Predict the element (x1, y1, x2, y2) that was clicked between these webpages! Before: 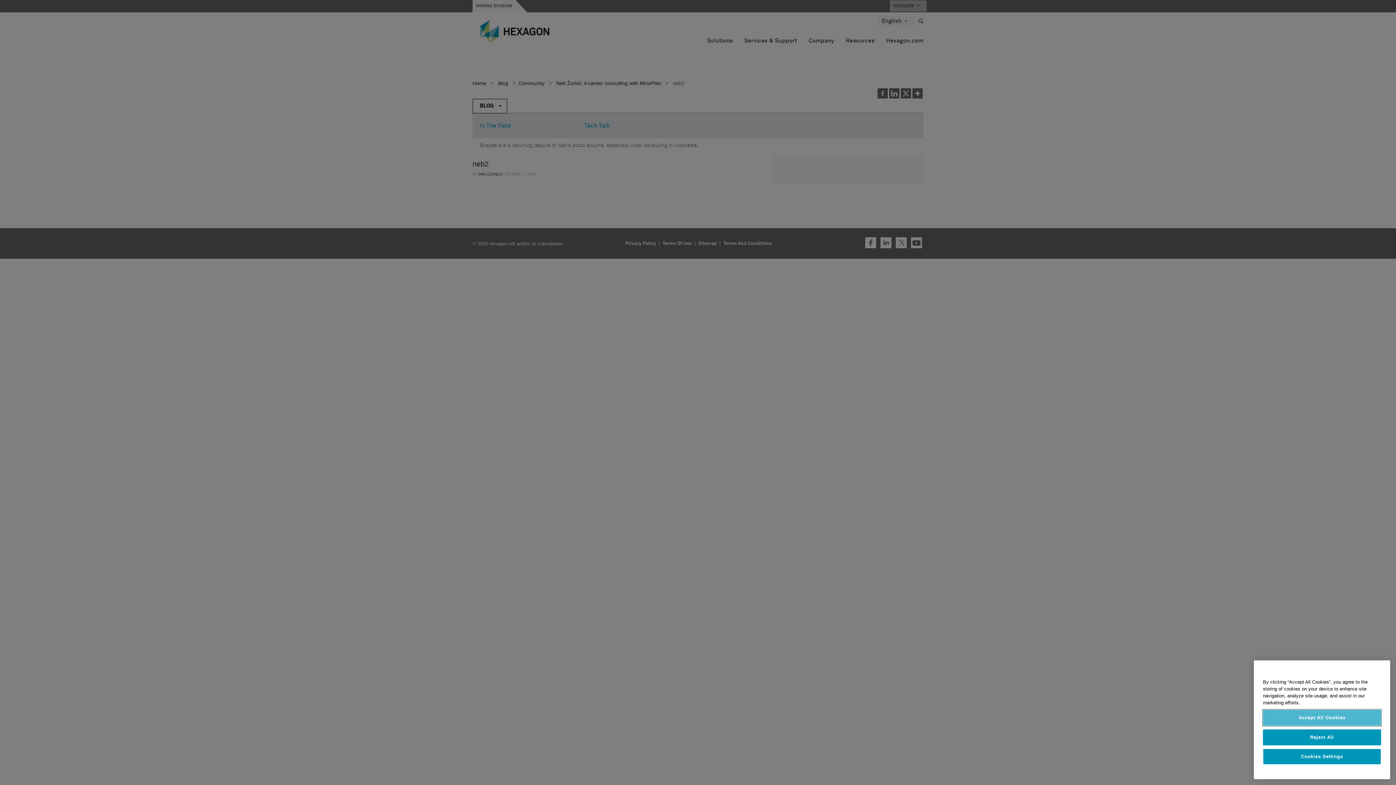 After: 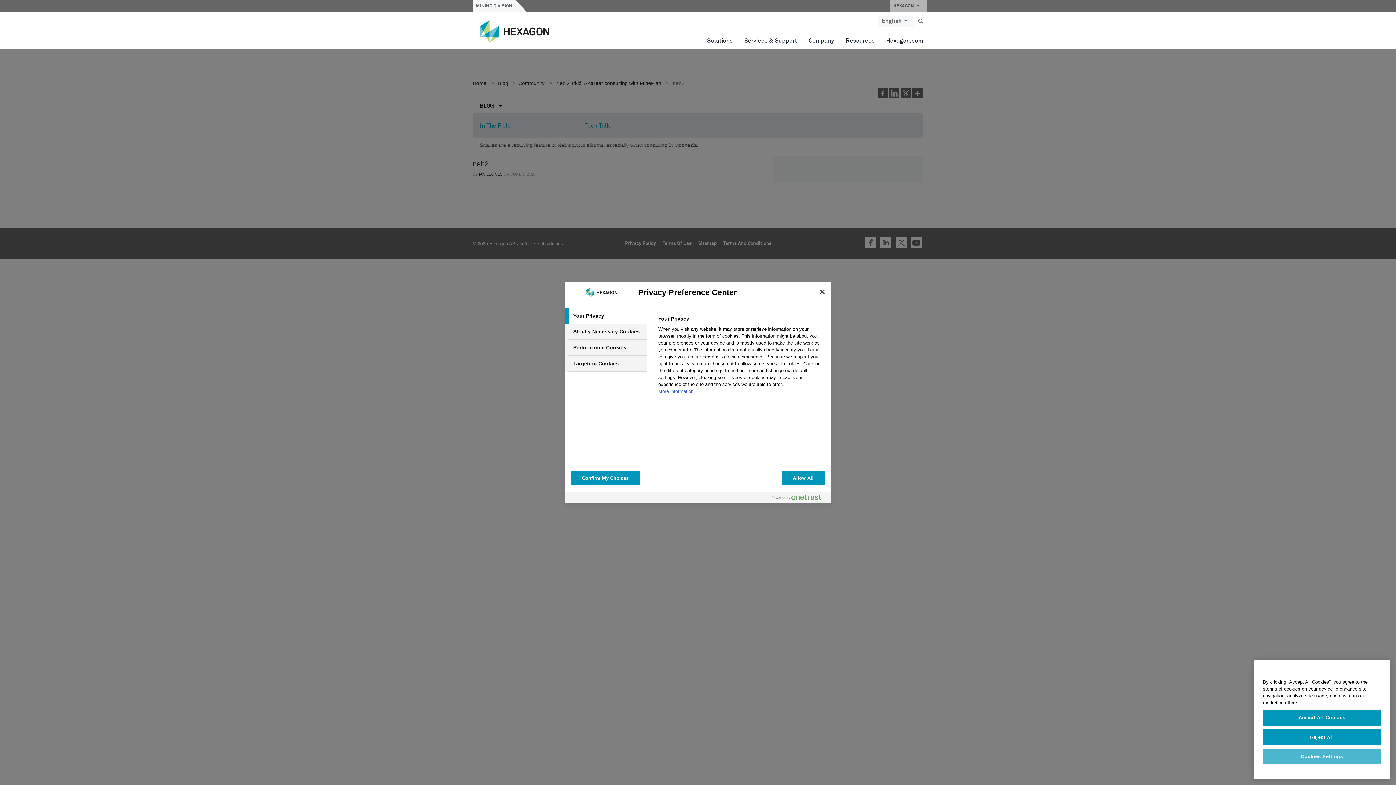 Action: label: Cookies Settings bbox: (1263, 749, 1381, 765)